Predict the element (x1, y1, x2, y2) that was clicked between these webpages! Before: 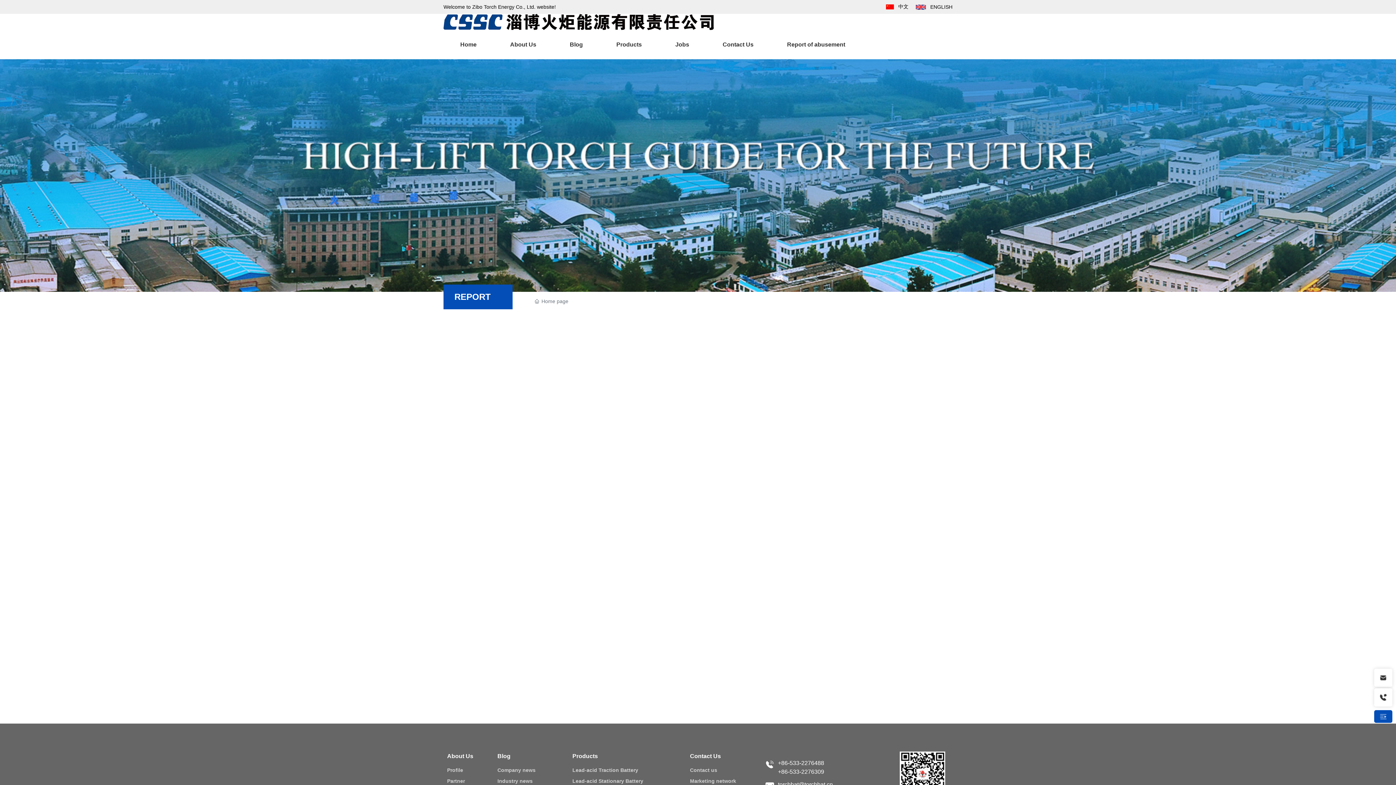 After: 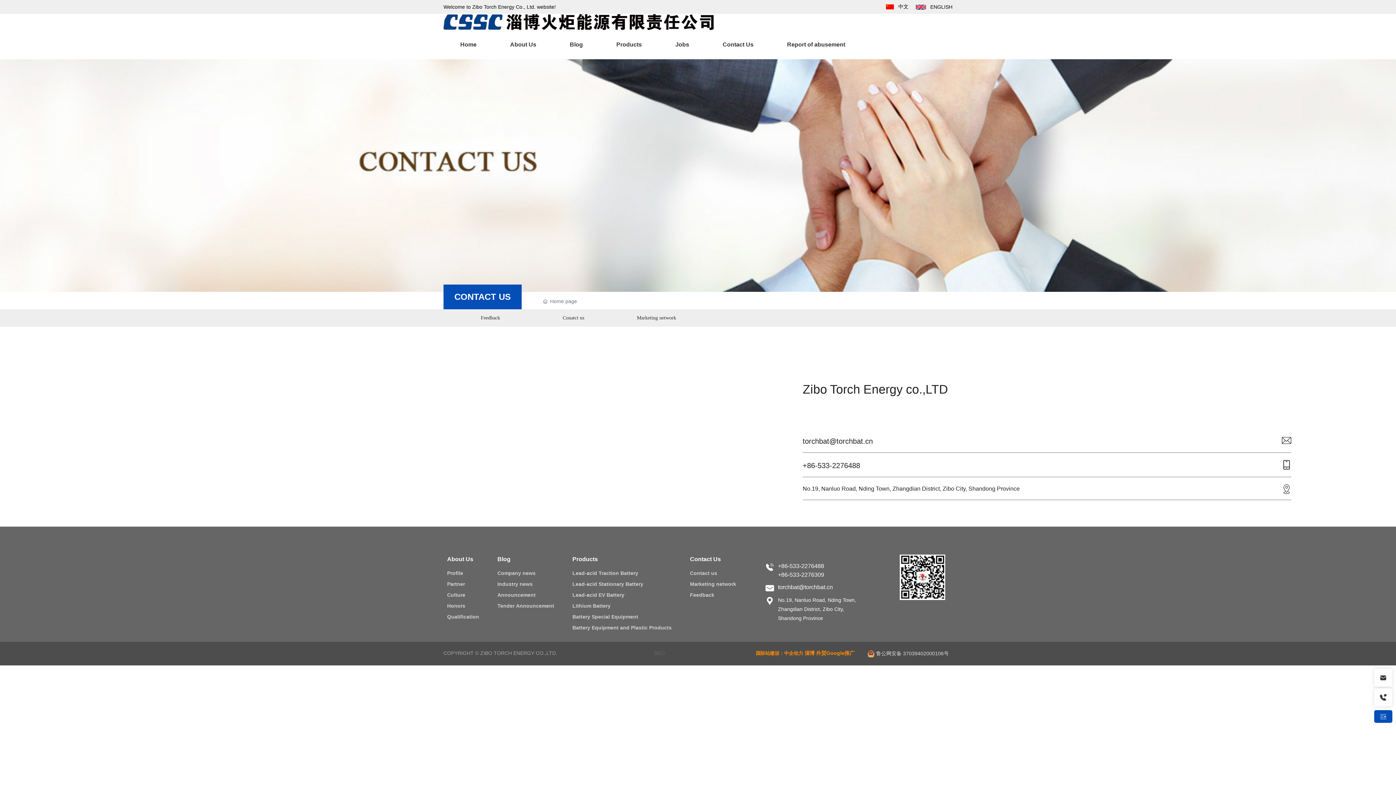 Action: label: Contact us bbox: (690, 766, 736, 774)